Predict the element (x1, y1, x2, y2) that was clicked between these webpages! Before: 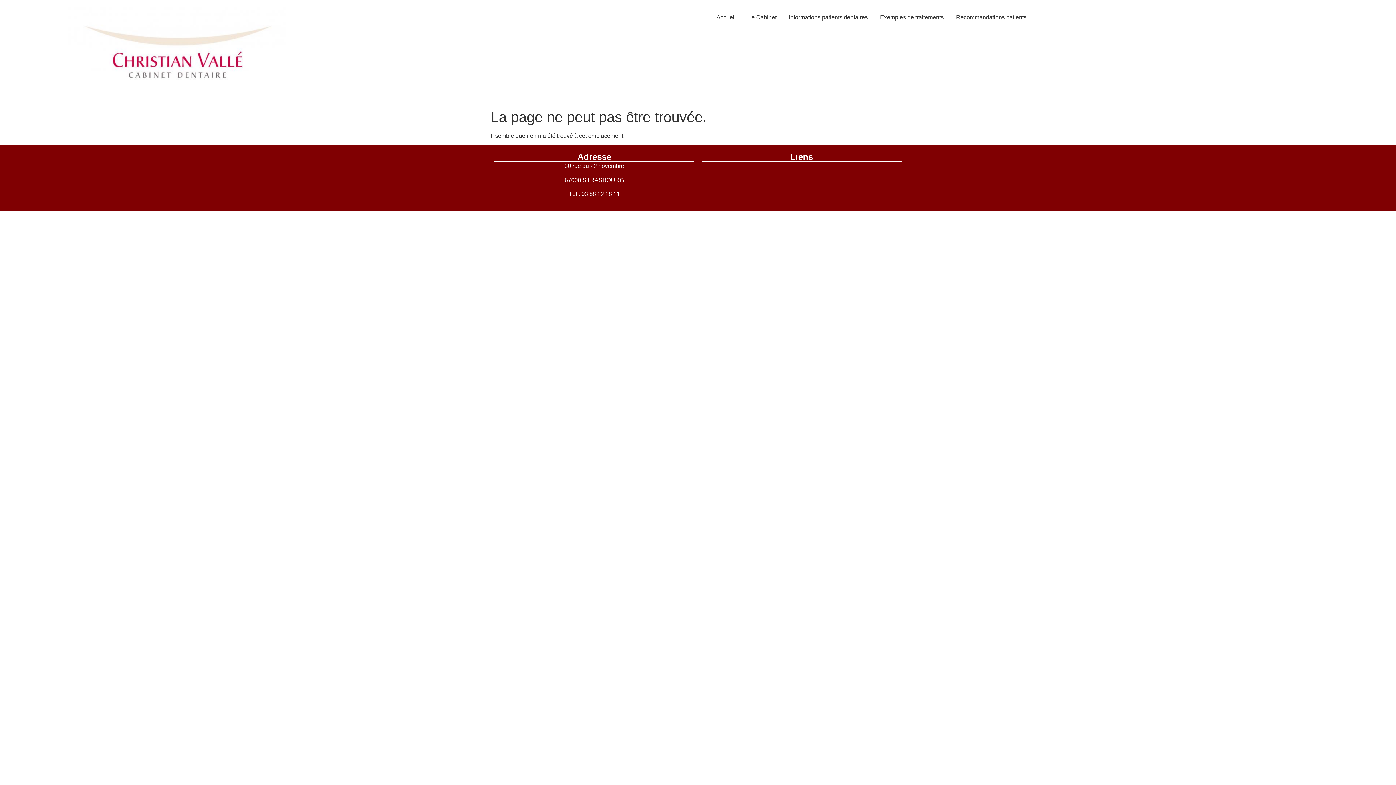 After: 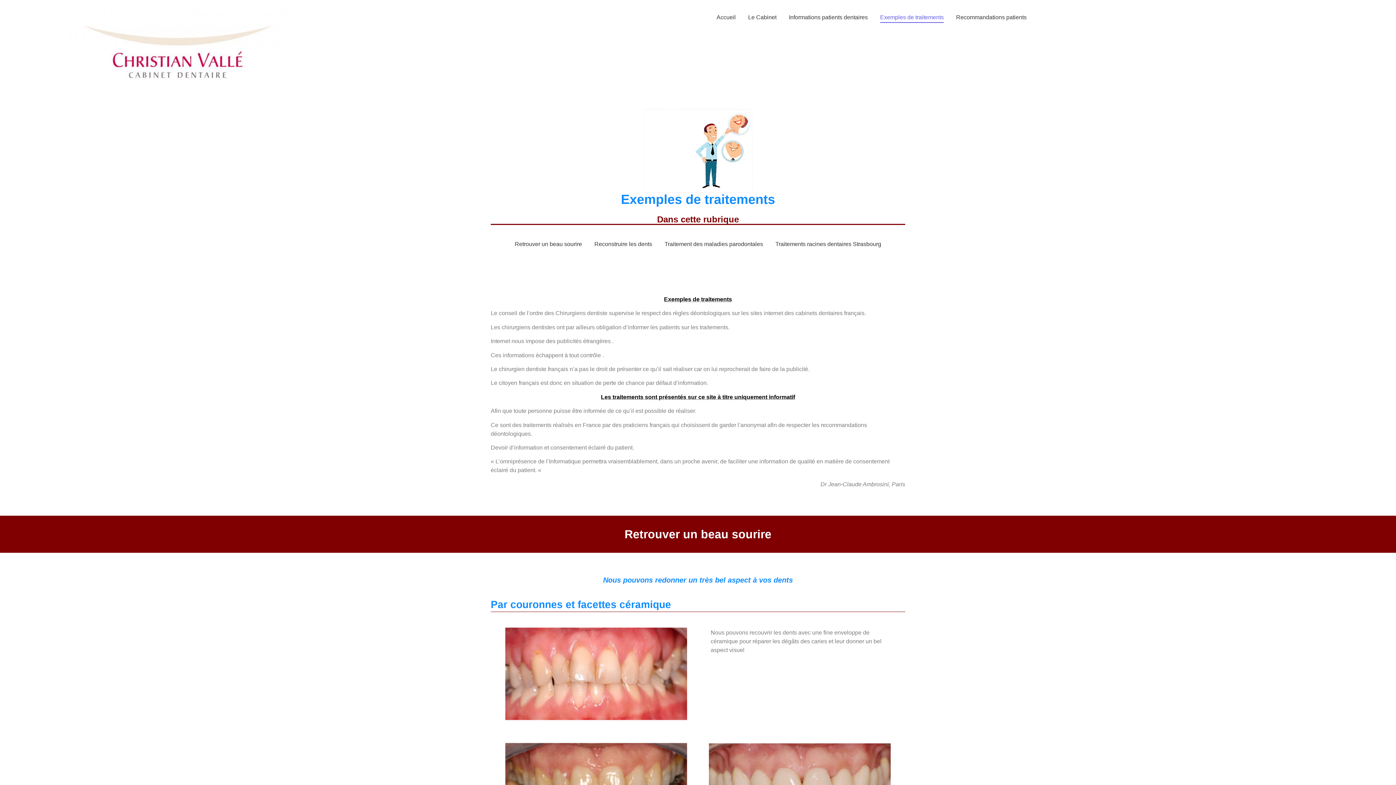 Action: bbox: (877, 7, 946, 28) label: Exemples de traitements